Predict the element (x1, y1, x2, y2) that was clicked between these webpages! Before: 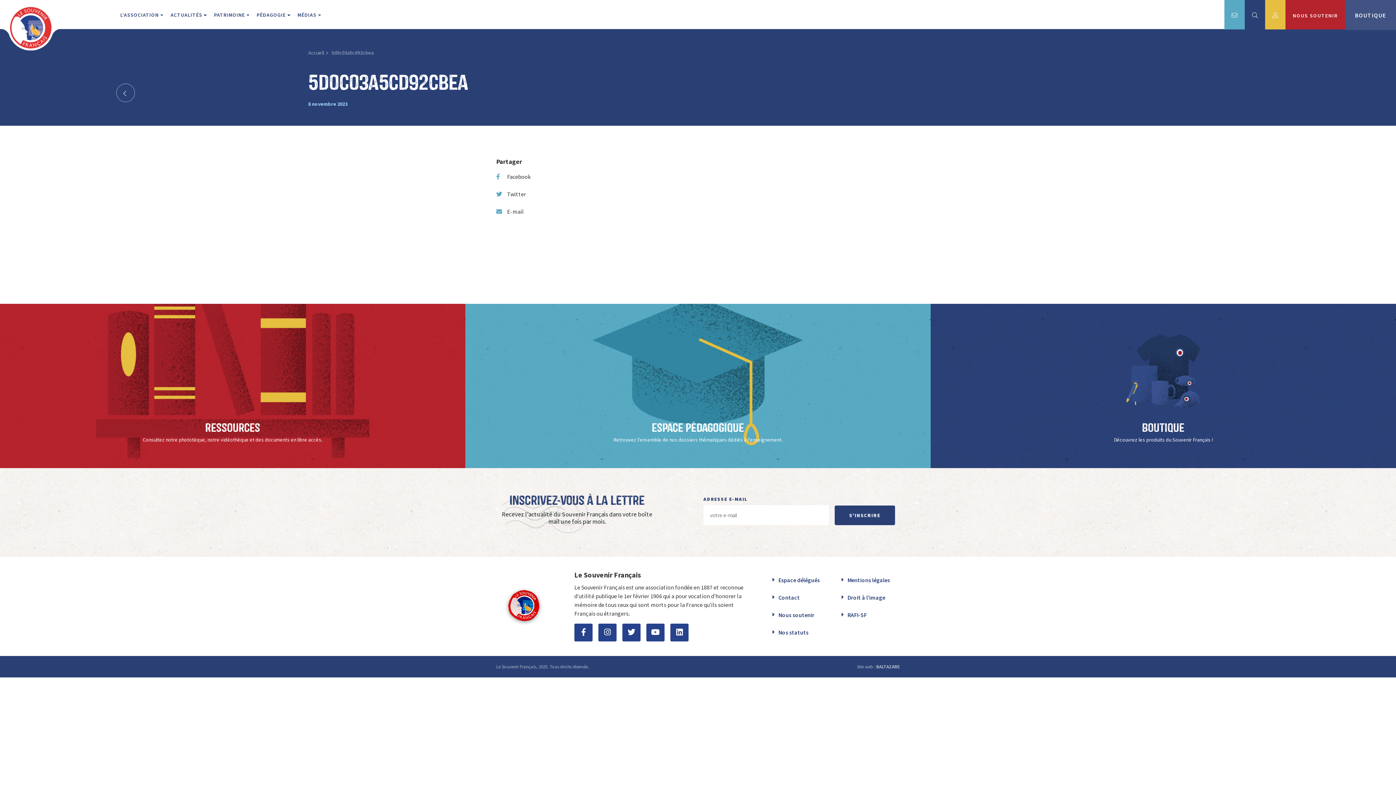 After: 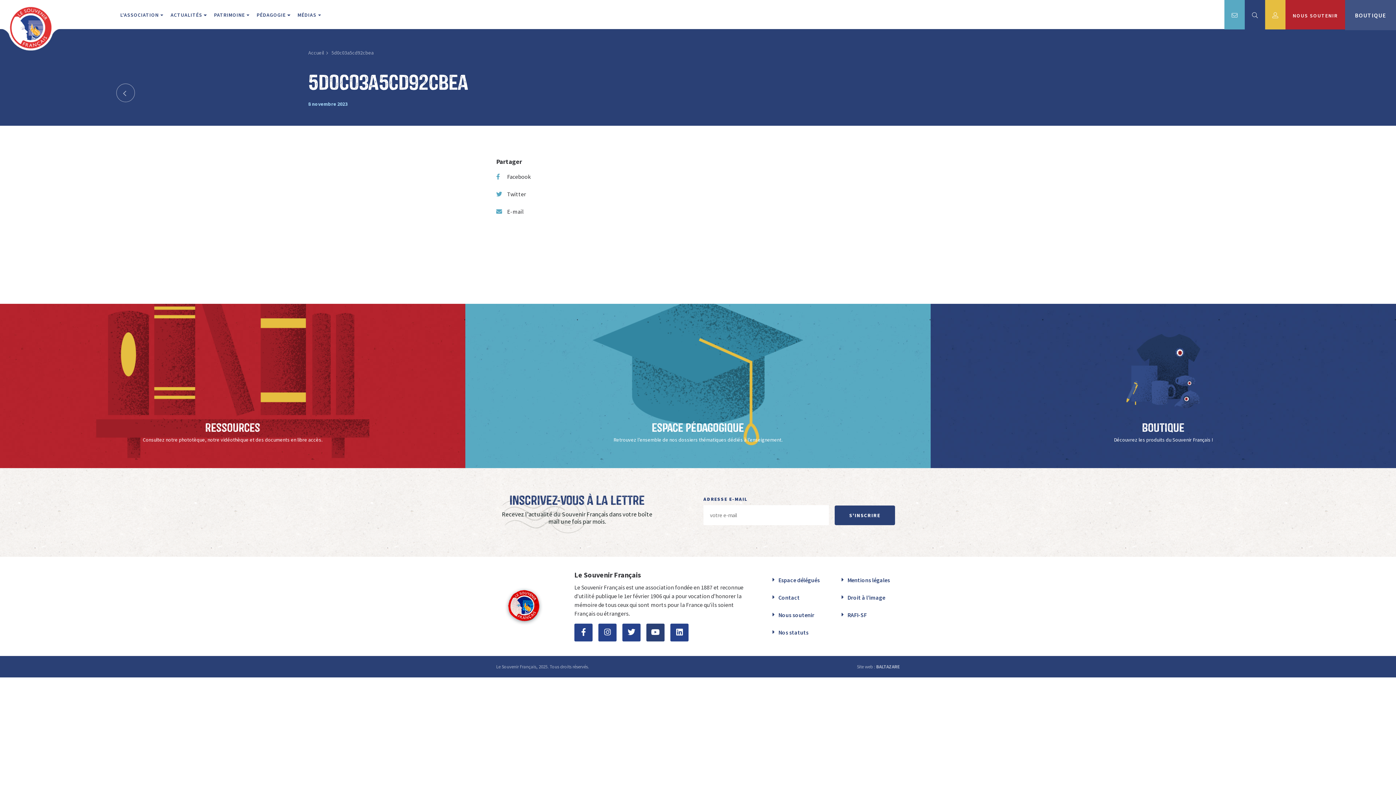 Action: bbox: (646, 623, 664, 641)